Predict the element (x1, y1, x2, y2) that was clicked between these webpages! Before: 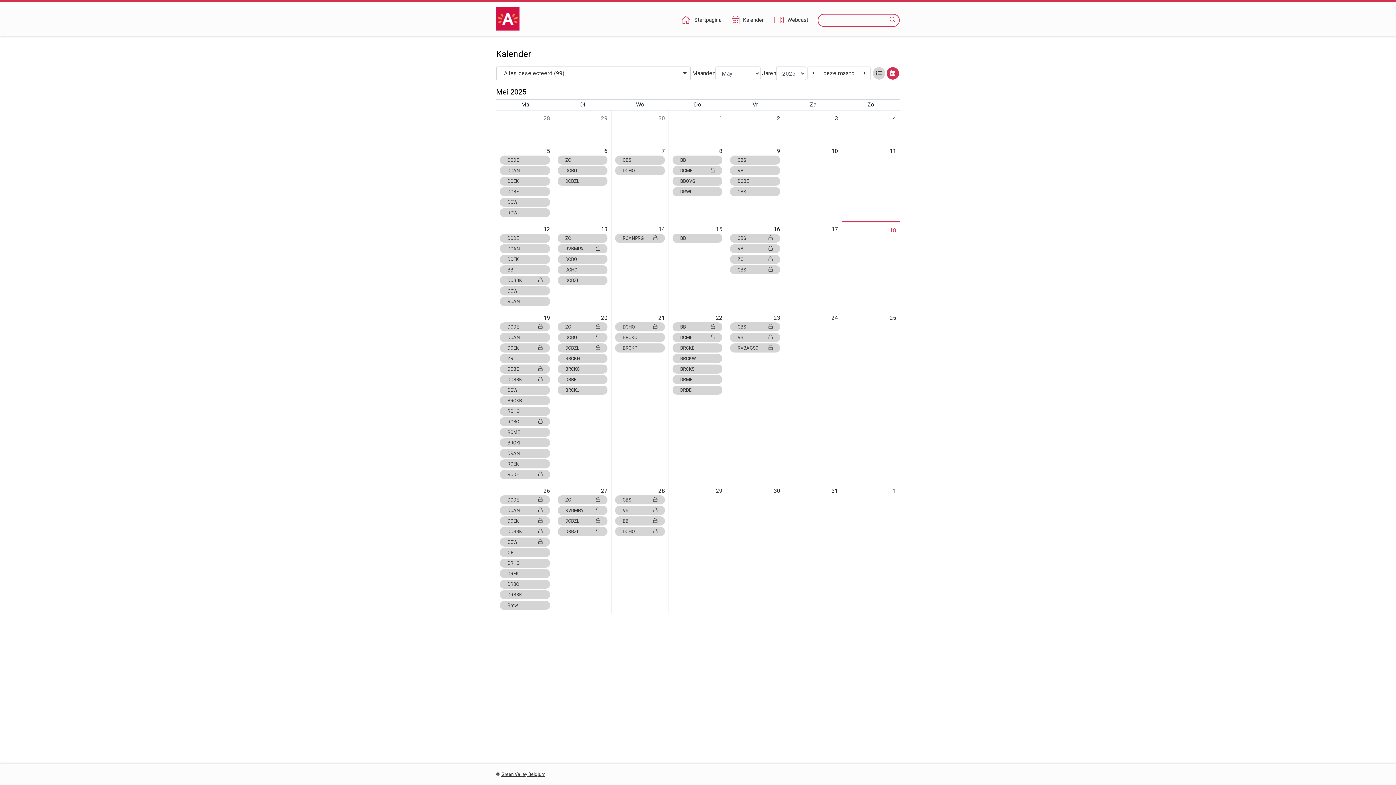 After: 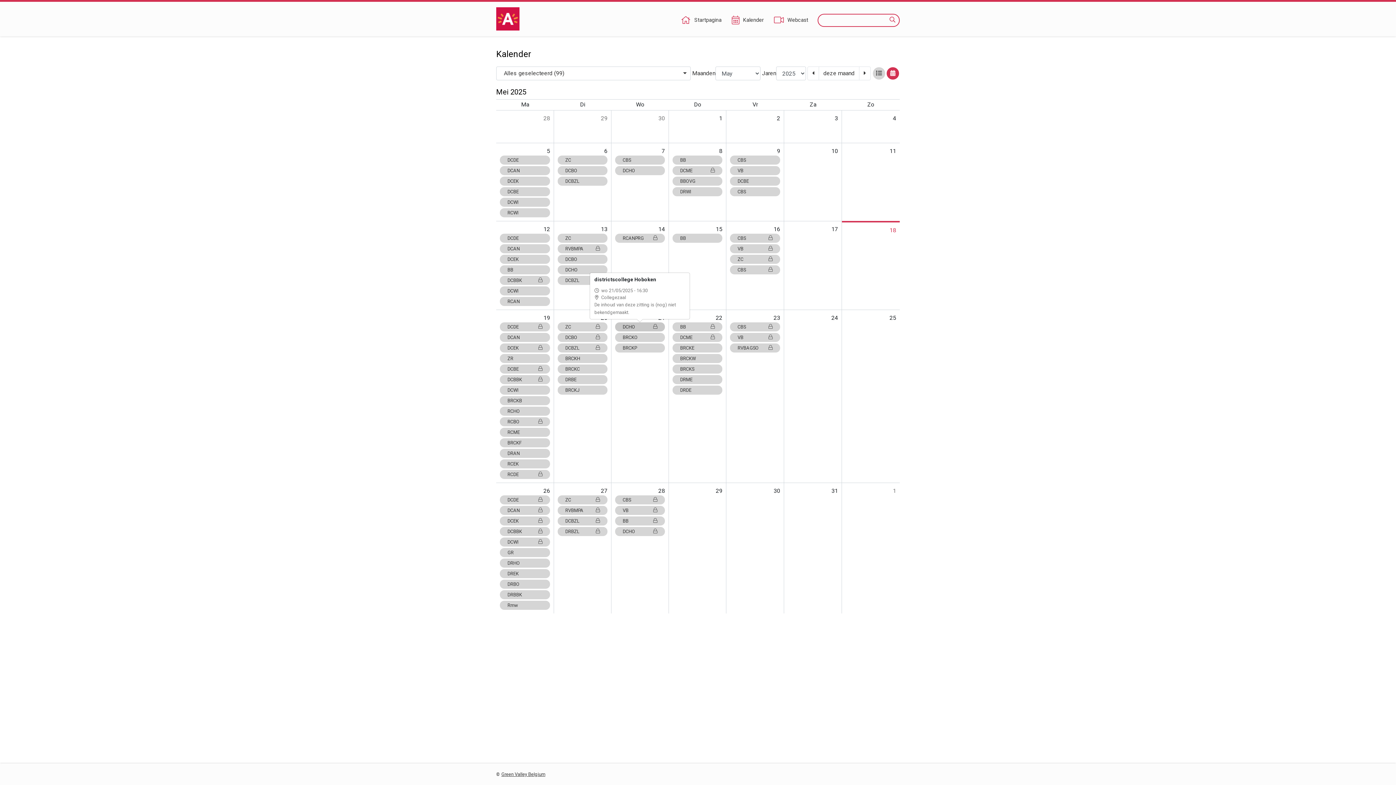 Action: label: DCHO bbox: (615, 322, 665, 331)